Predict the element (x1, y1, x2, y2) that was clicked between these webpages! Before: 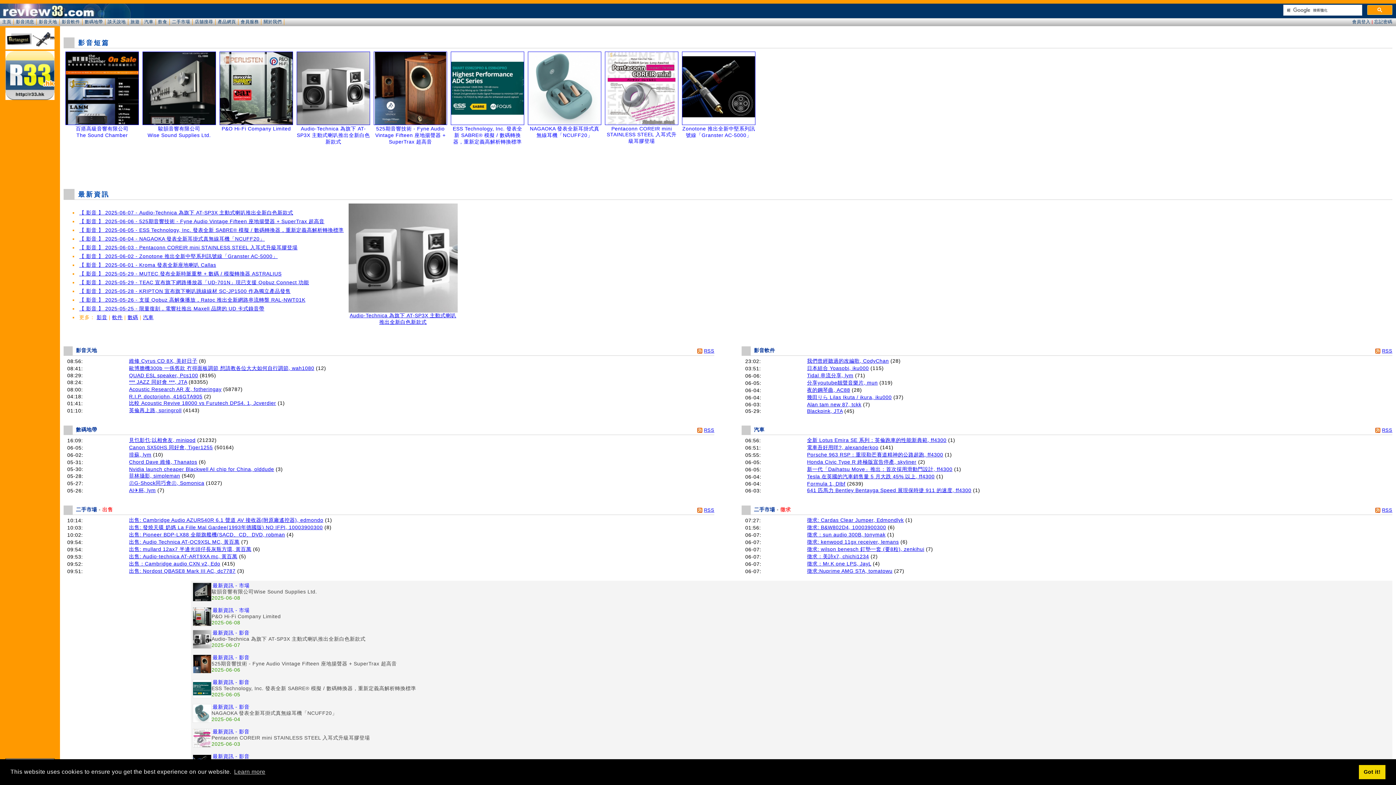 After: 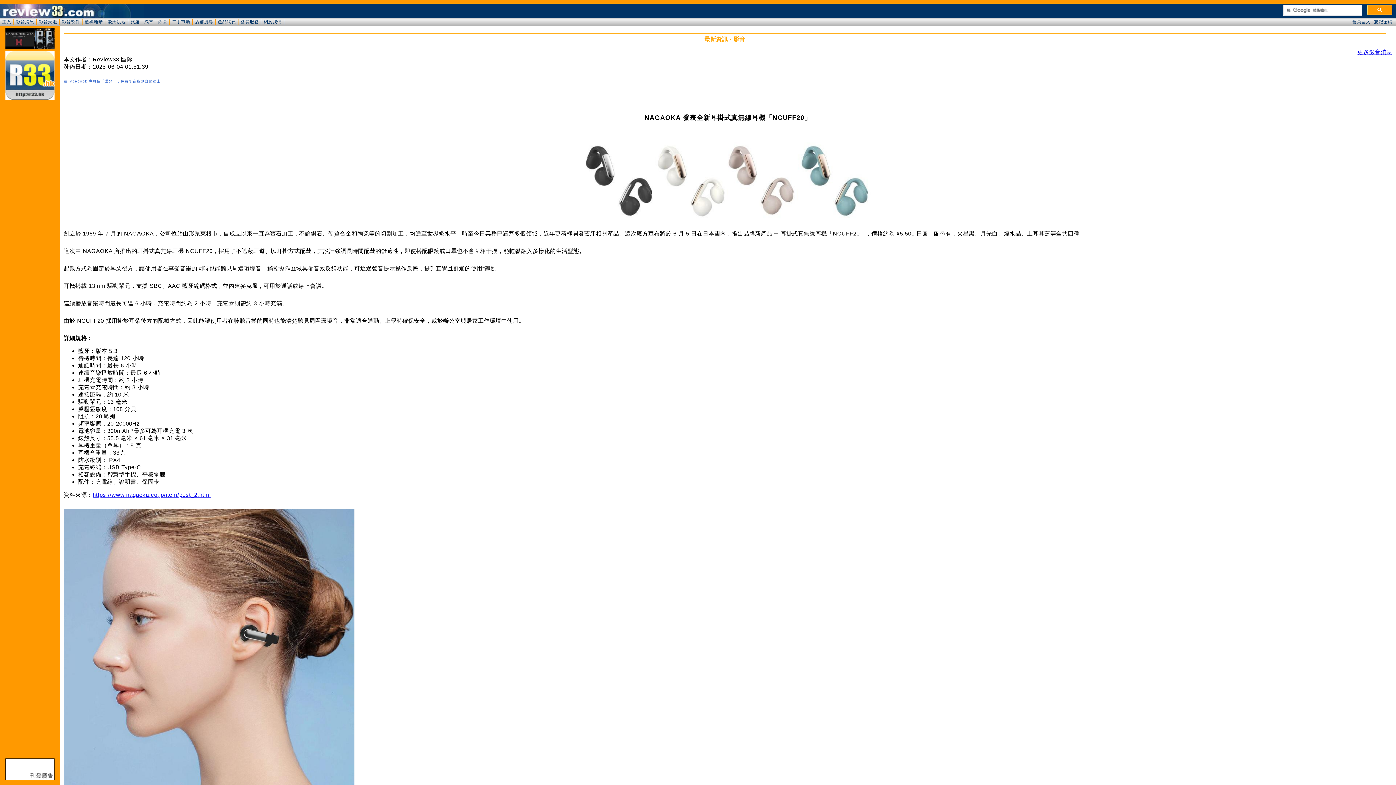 Action: bbox: (193, 718, 211, 724)